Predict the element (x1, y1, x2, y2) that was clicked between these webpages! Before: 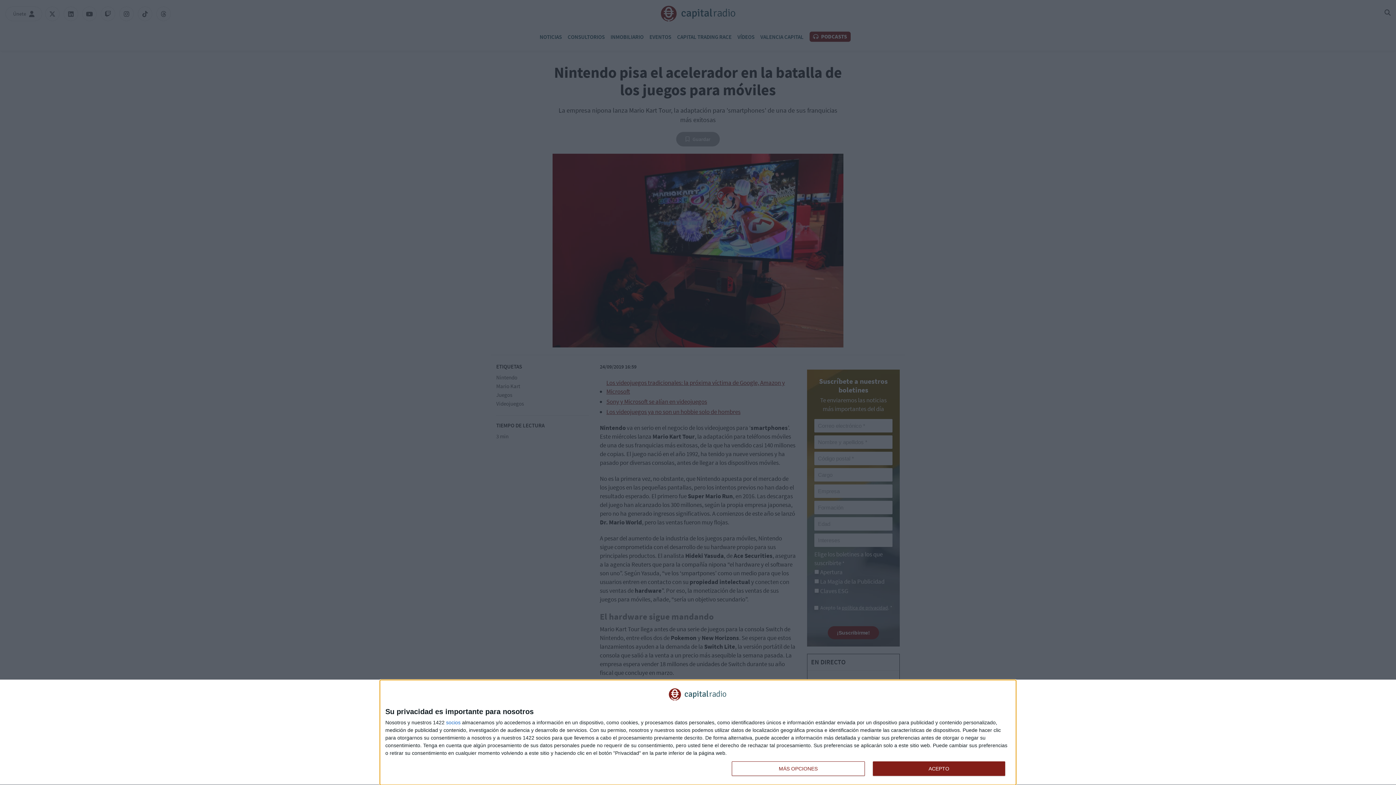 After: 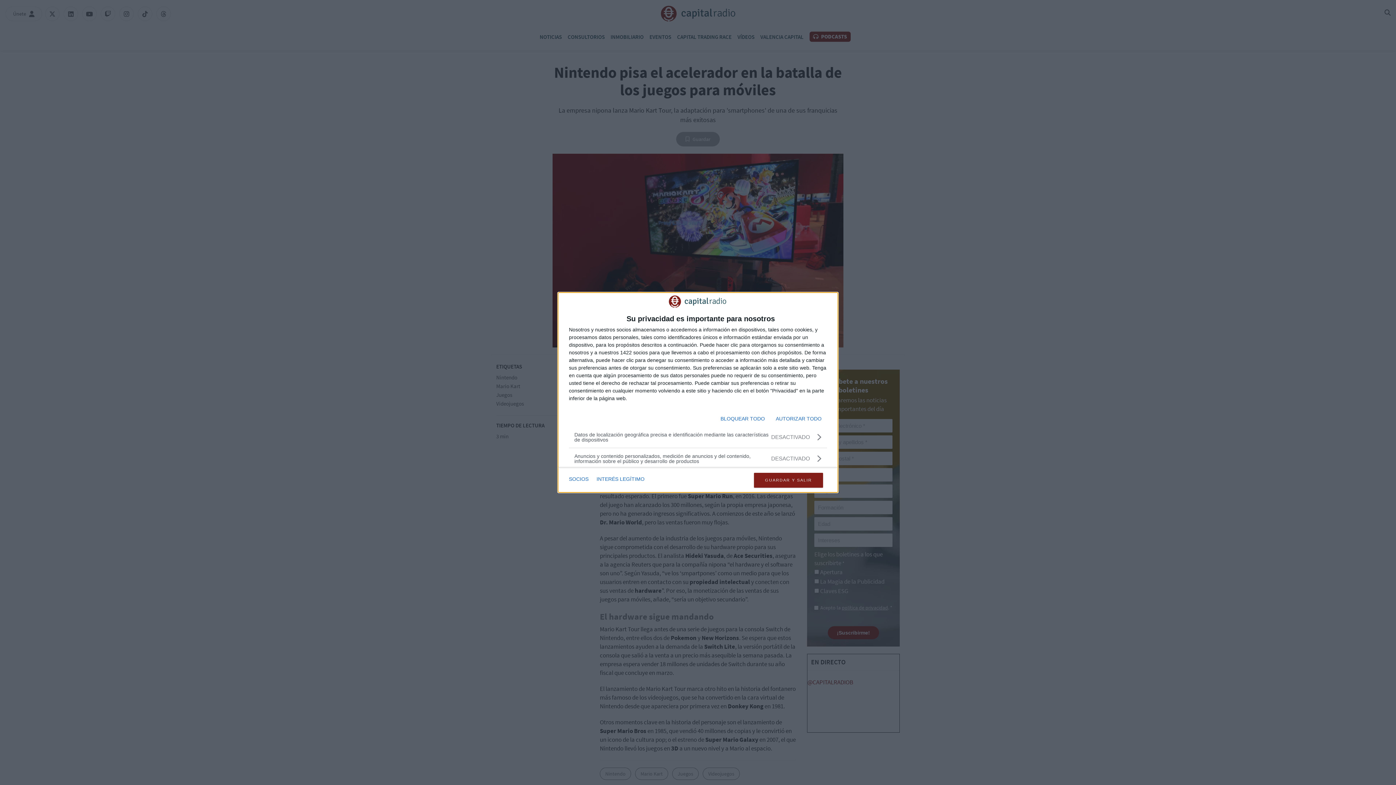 Action: label: MÁS OPCIONES bbox: (732, 761, 864, 776)